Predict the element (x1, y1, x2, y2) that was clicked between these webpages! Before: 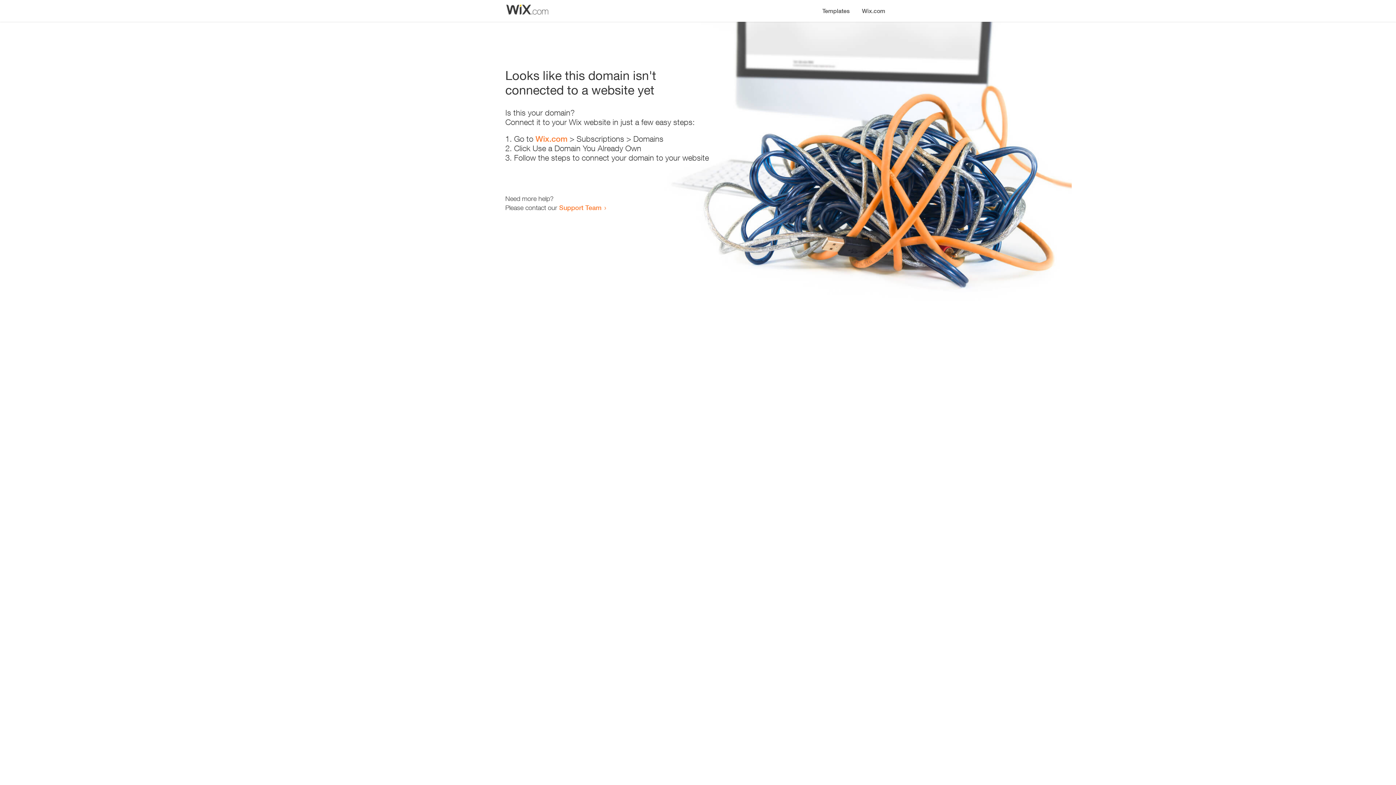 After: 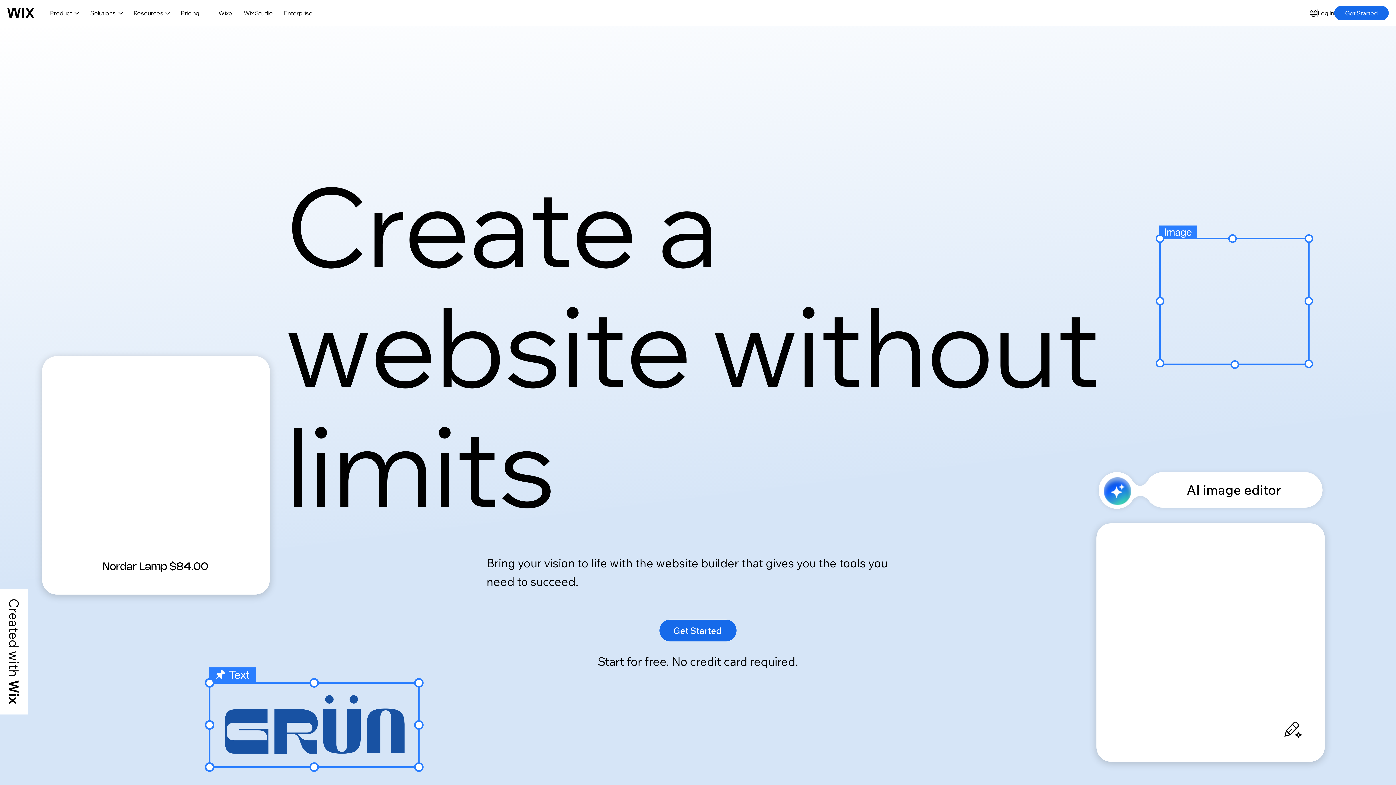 Action: bbox: (856, 0, 890, 14) label: Wix.com